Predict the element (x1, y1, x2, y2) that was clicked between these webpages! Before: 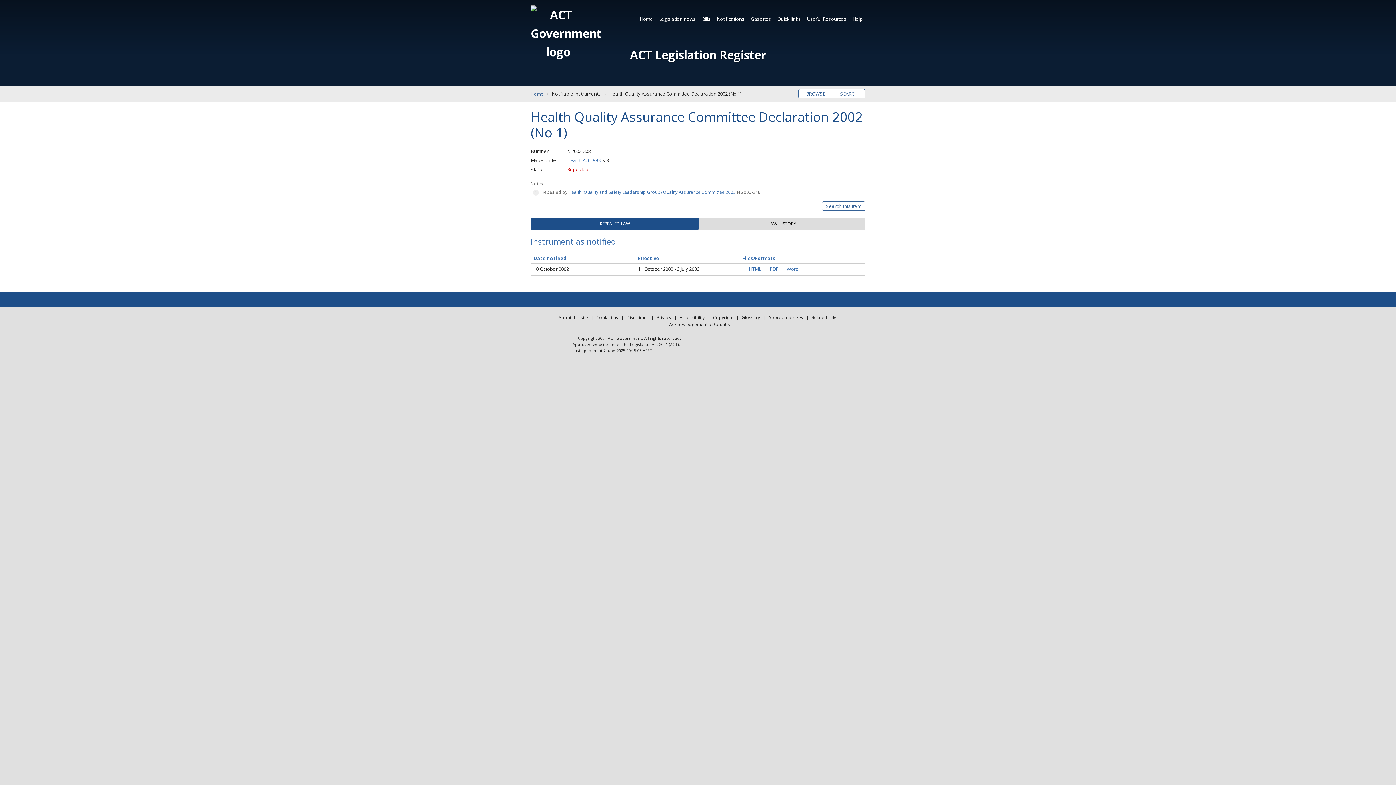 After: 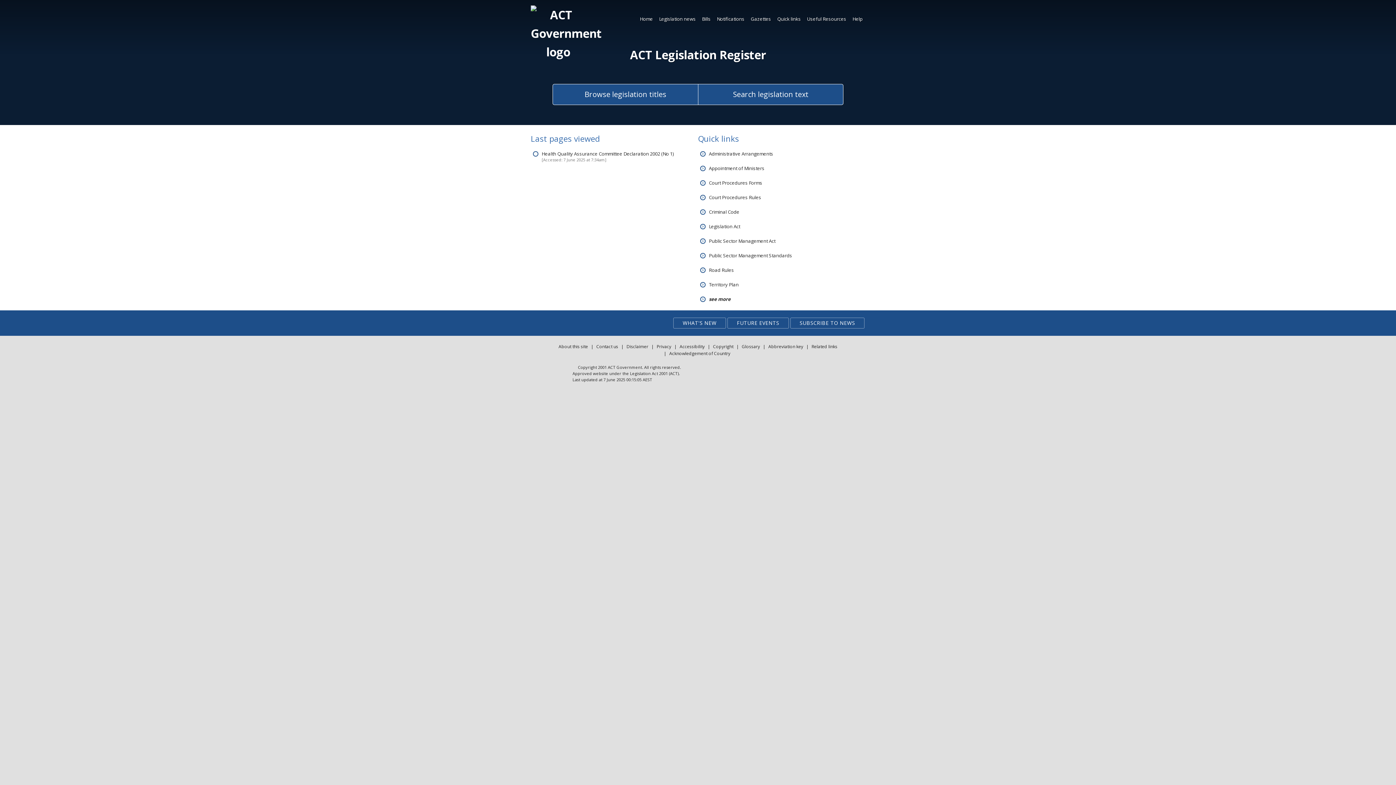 Action: bbox: (637, 12, 655, 25) label: Home